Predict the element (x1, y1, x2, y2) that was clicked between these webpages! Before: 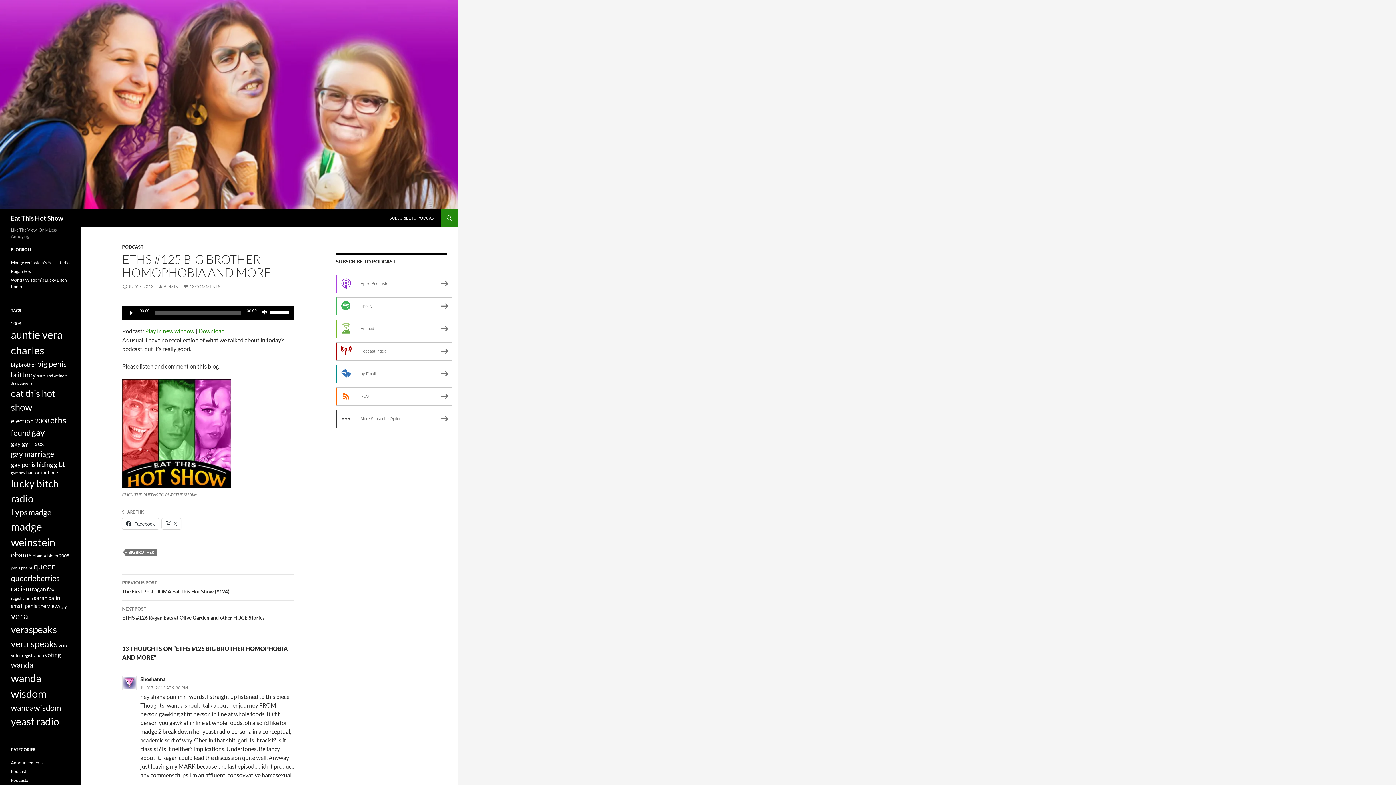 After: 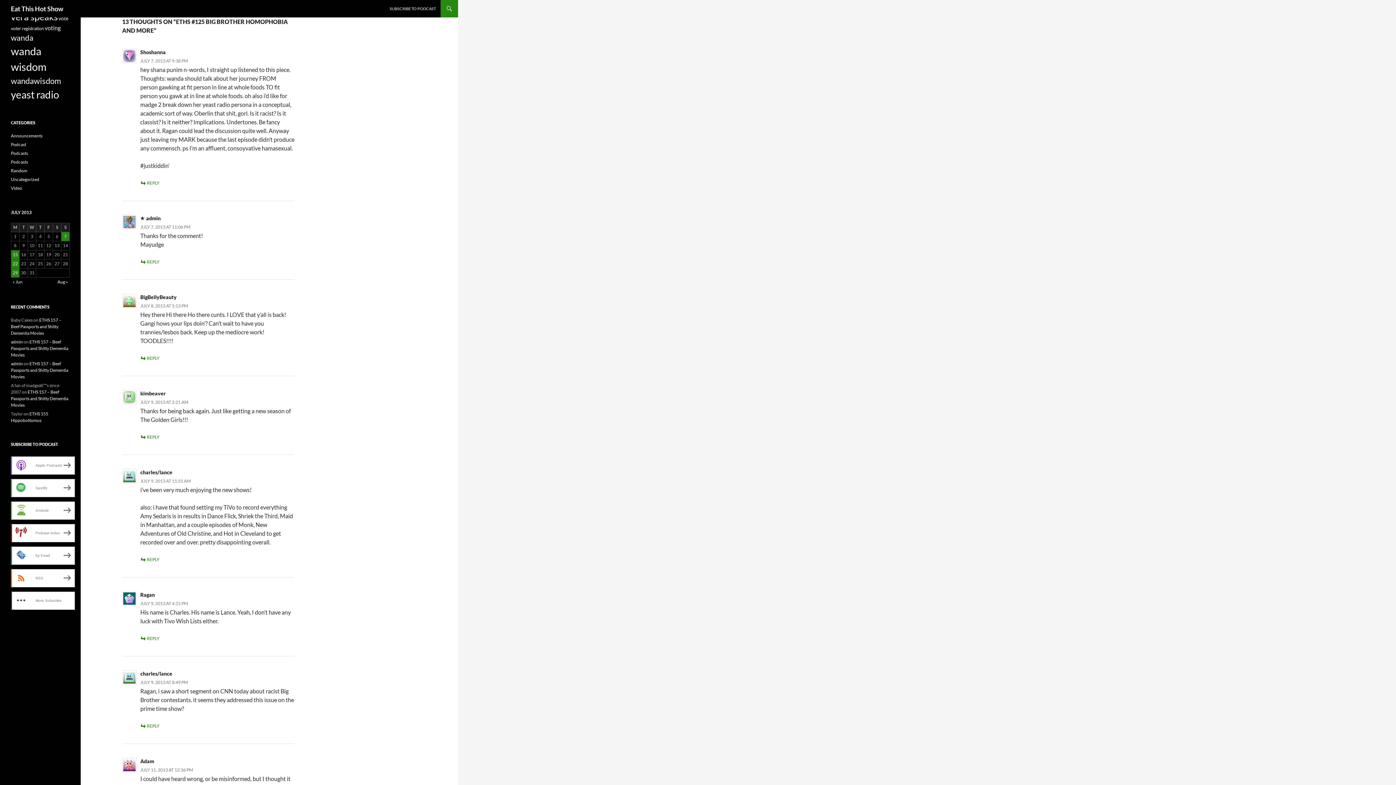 Action: label: 13 COMMENTS bbox: (182, 284, 220, 289)